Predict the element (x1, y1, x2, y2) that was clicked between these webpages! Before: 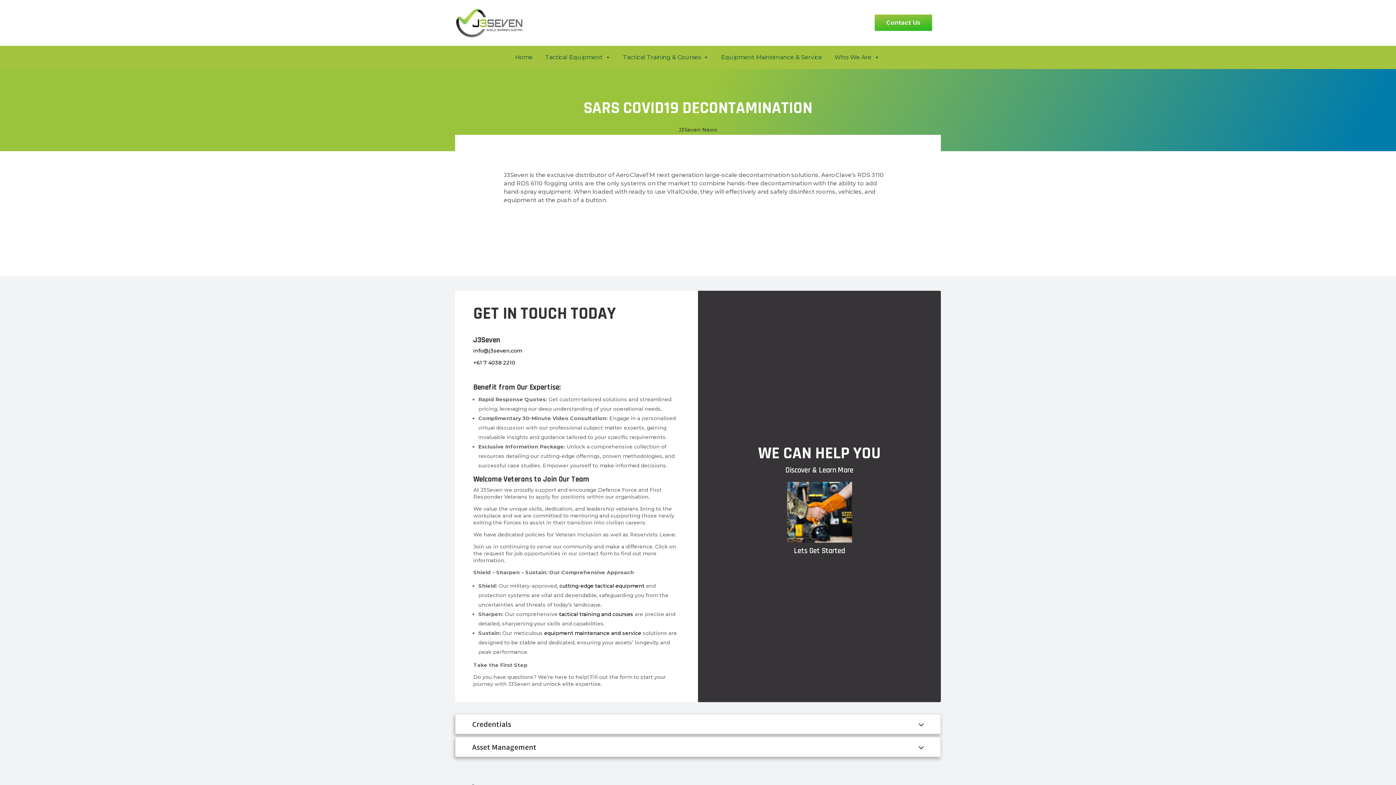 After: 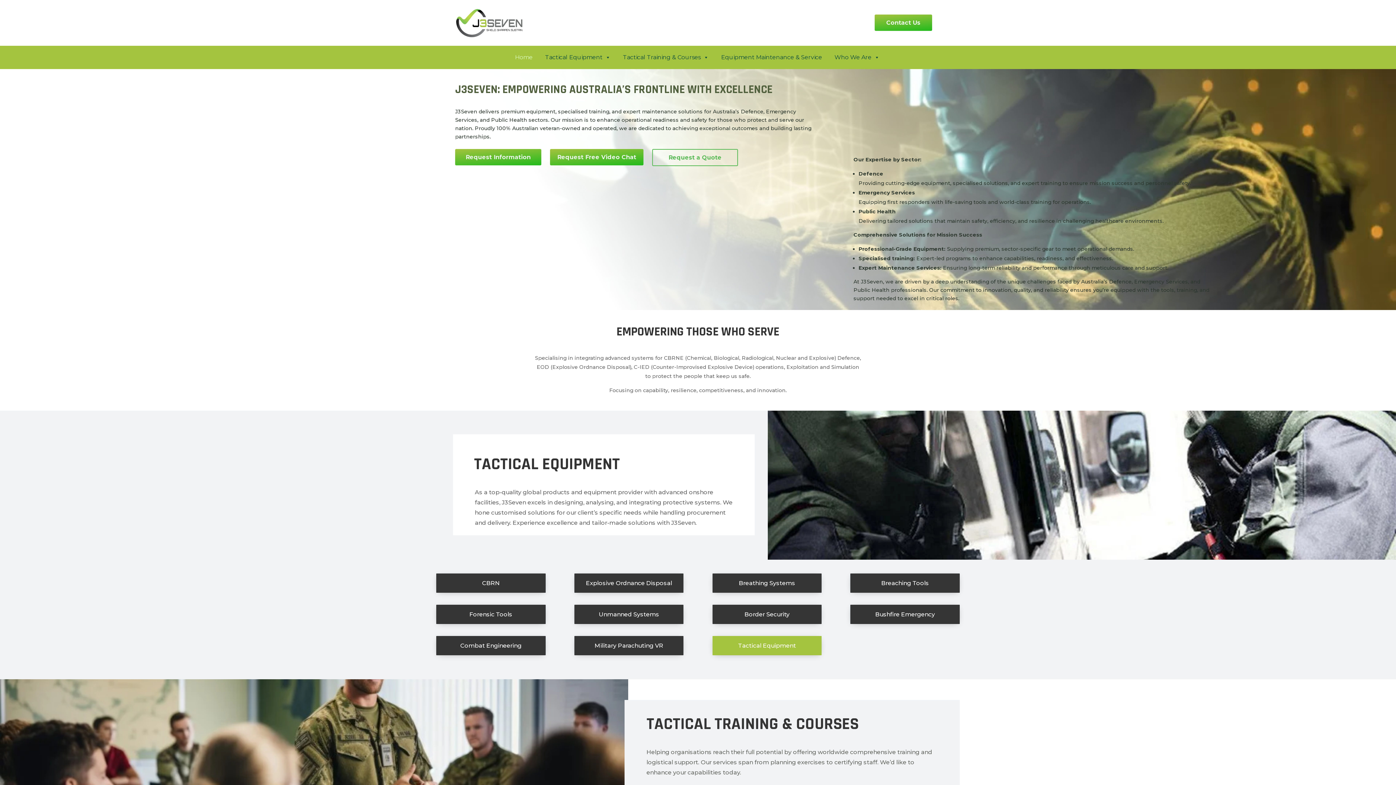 Action: bbox: (455, 8, 524, 37)